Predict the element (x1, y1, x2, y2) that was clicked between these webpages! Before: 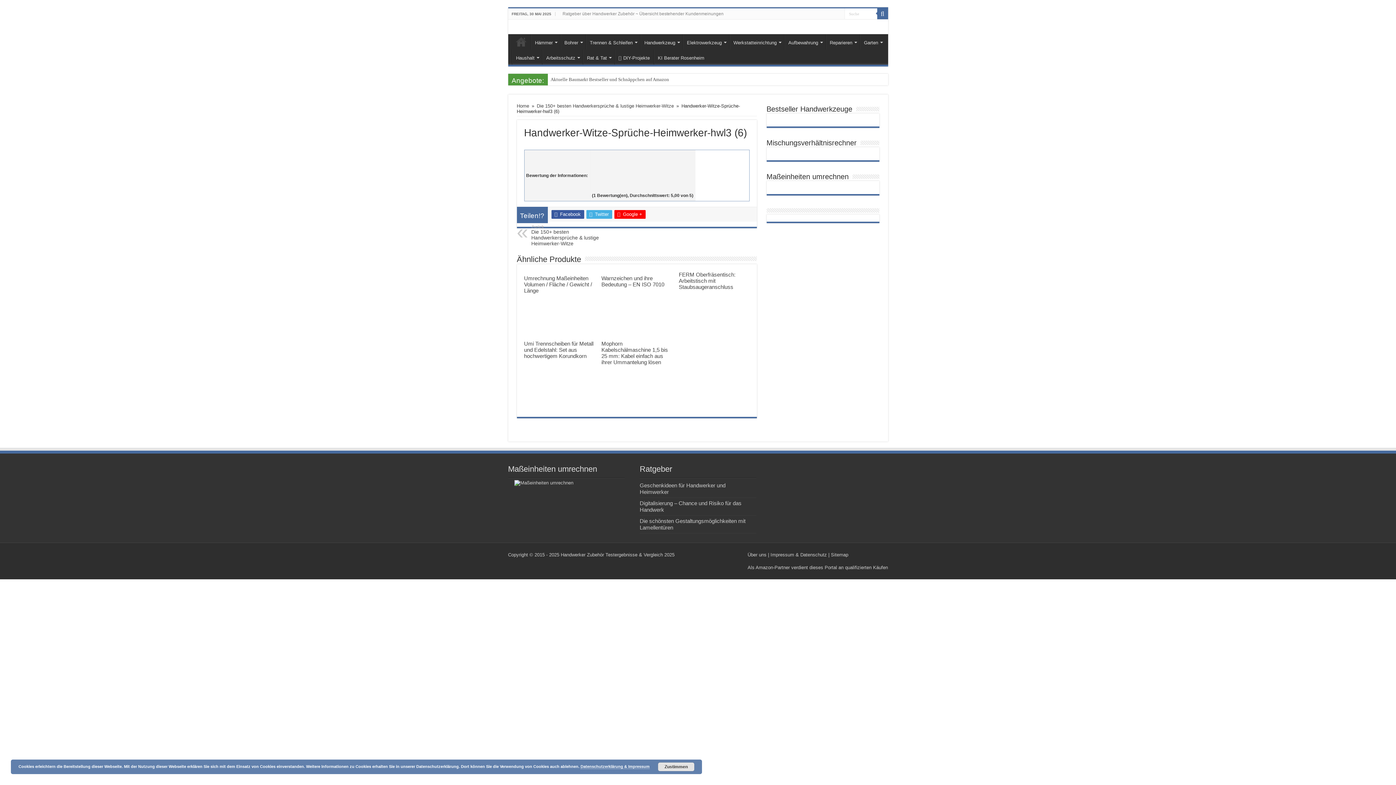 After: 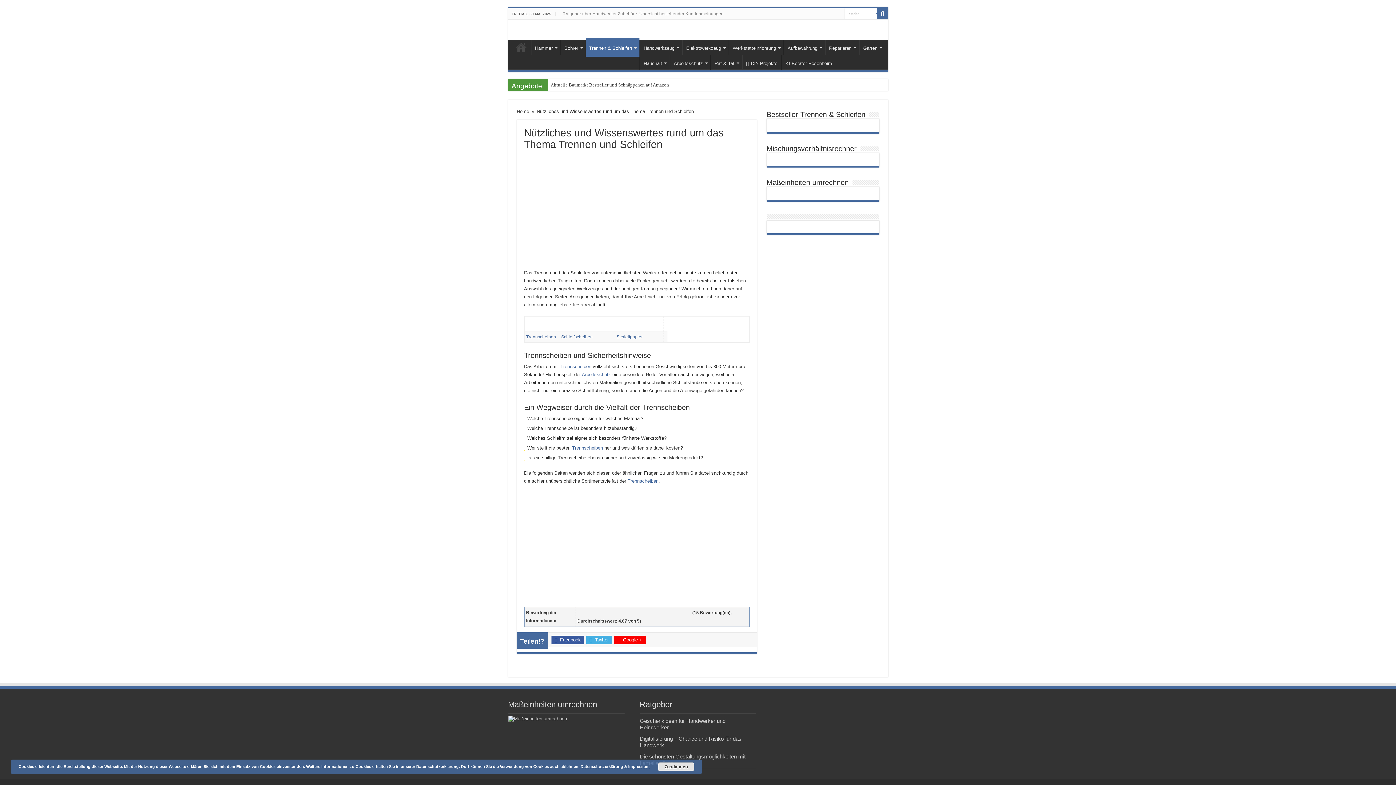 Action: label: Trennen & Schleifen bbox: (586, 34, 640, 49)